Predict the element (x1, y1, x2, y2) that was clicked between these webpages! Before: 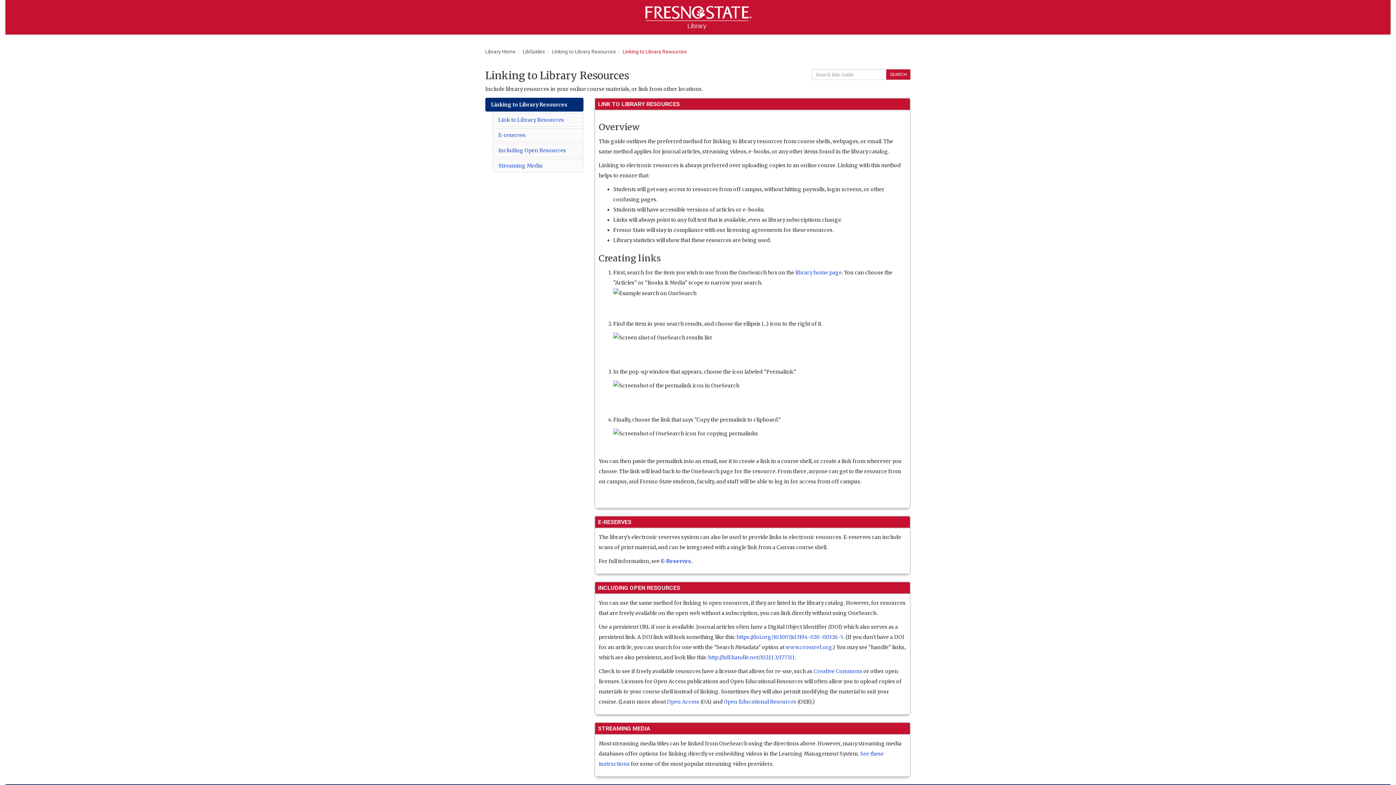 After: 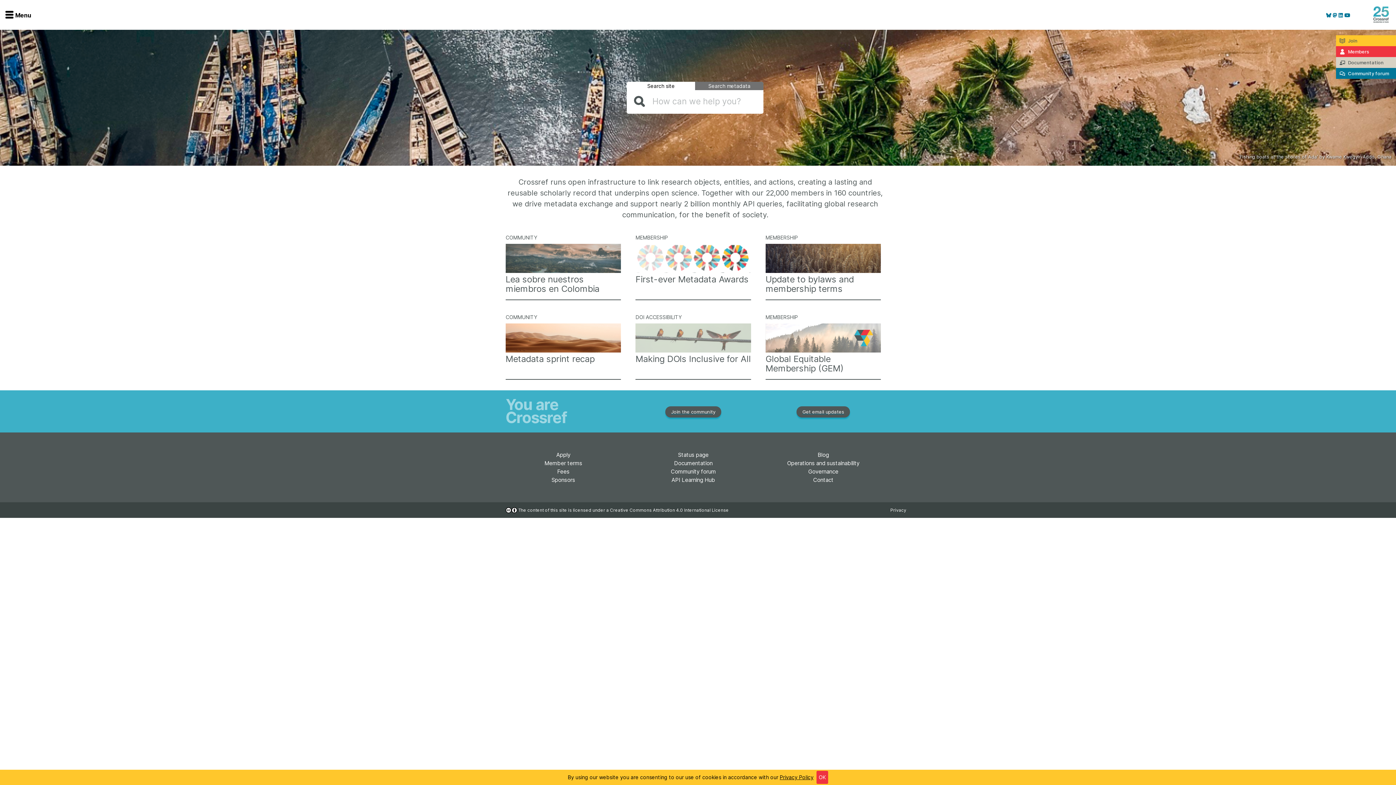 Action: label: www.crossref.org bbox: (785, 644, 832, 650)